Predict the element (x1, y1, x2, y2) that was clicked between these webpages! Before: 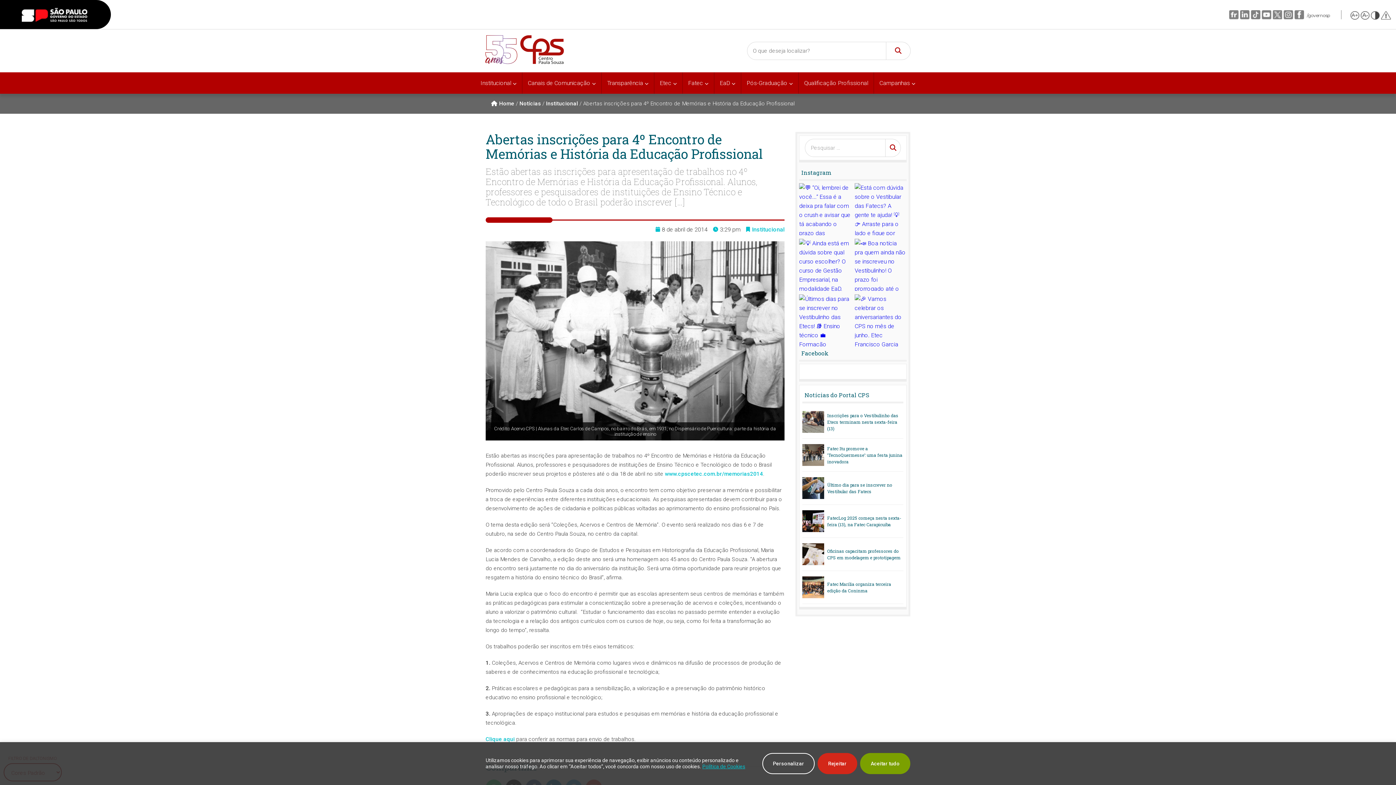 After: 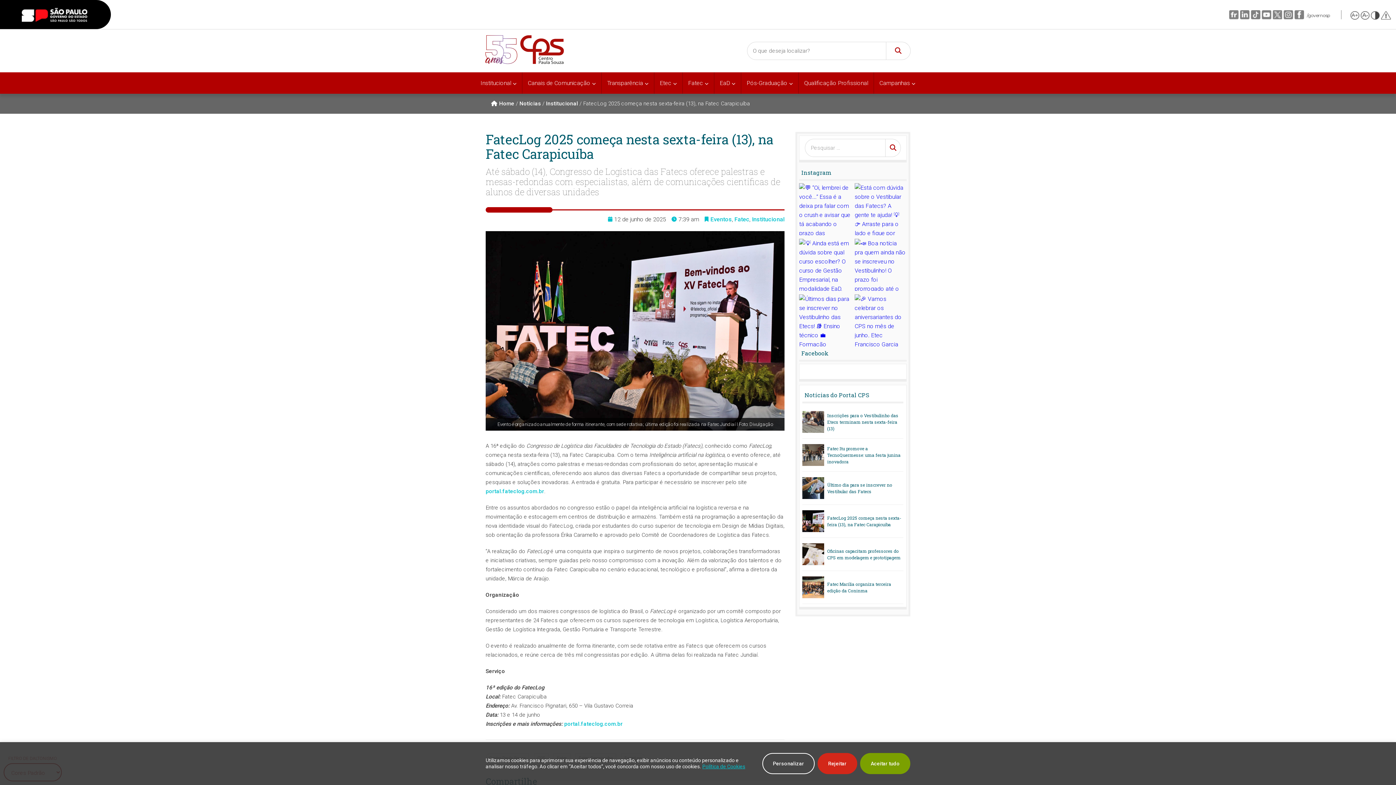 Action: bbox: (827, 514, 903, 527) label: FatecLog 2025 começa nesta sexta-feira (13), na Fatec Carapicuíba